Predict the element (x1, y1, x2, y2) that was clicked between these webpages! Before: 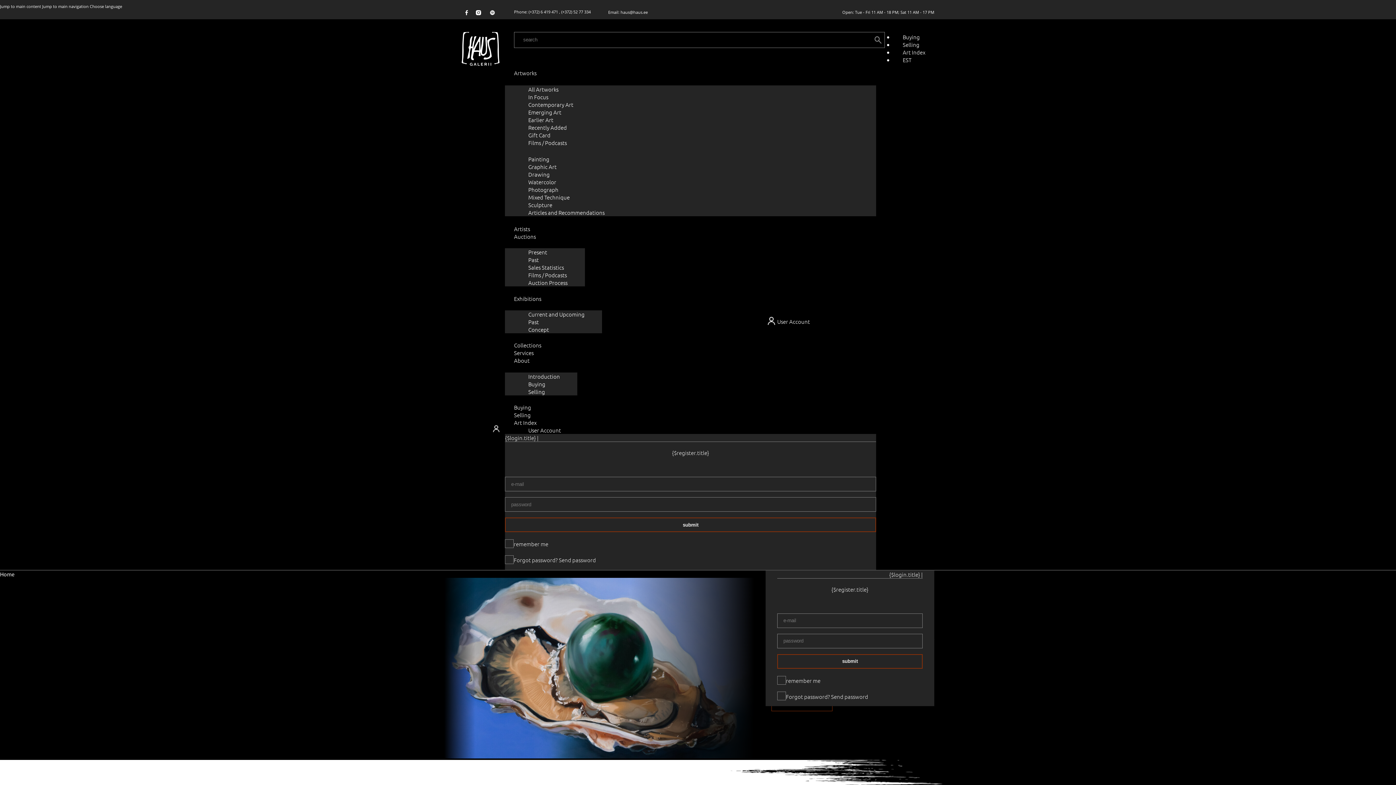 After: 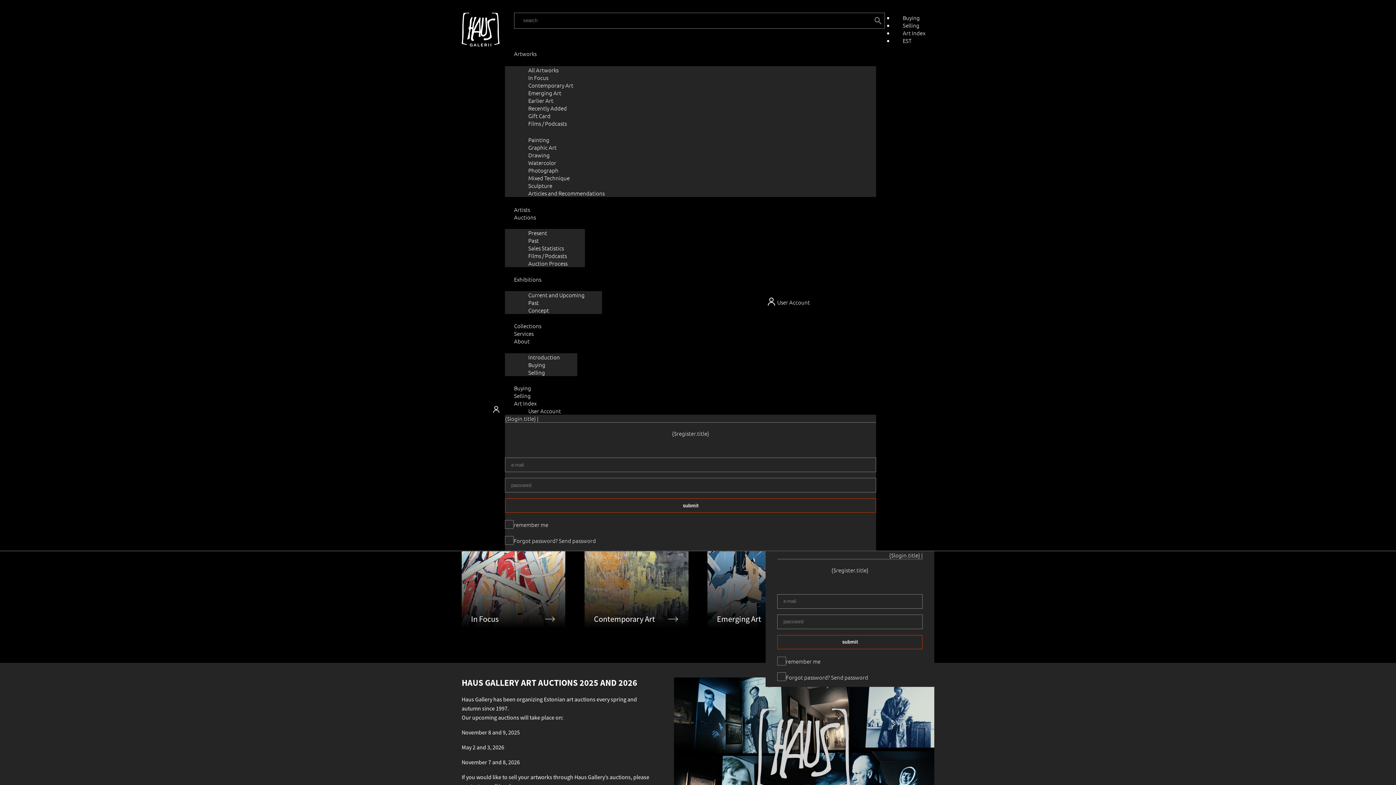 Action: bbox: (0, 3, 41, 9) label: Jump to main content